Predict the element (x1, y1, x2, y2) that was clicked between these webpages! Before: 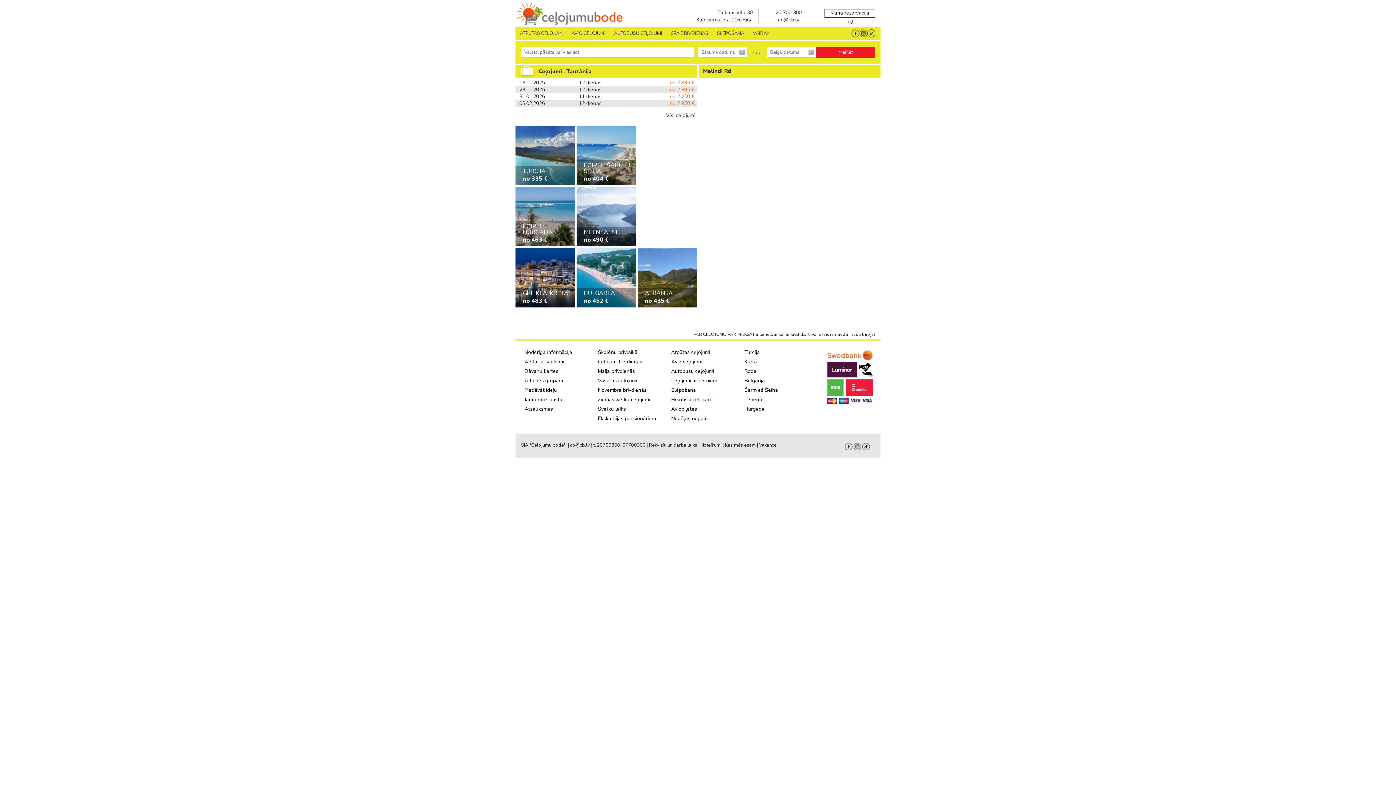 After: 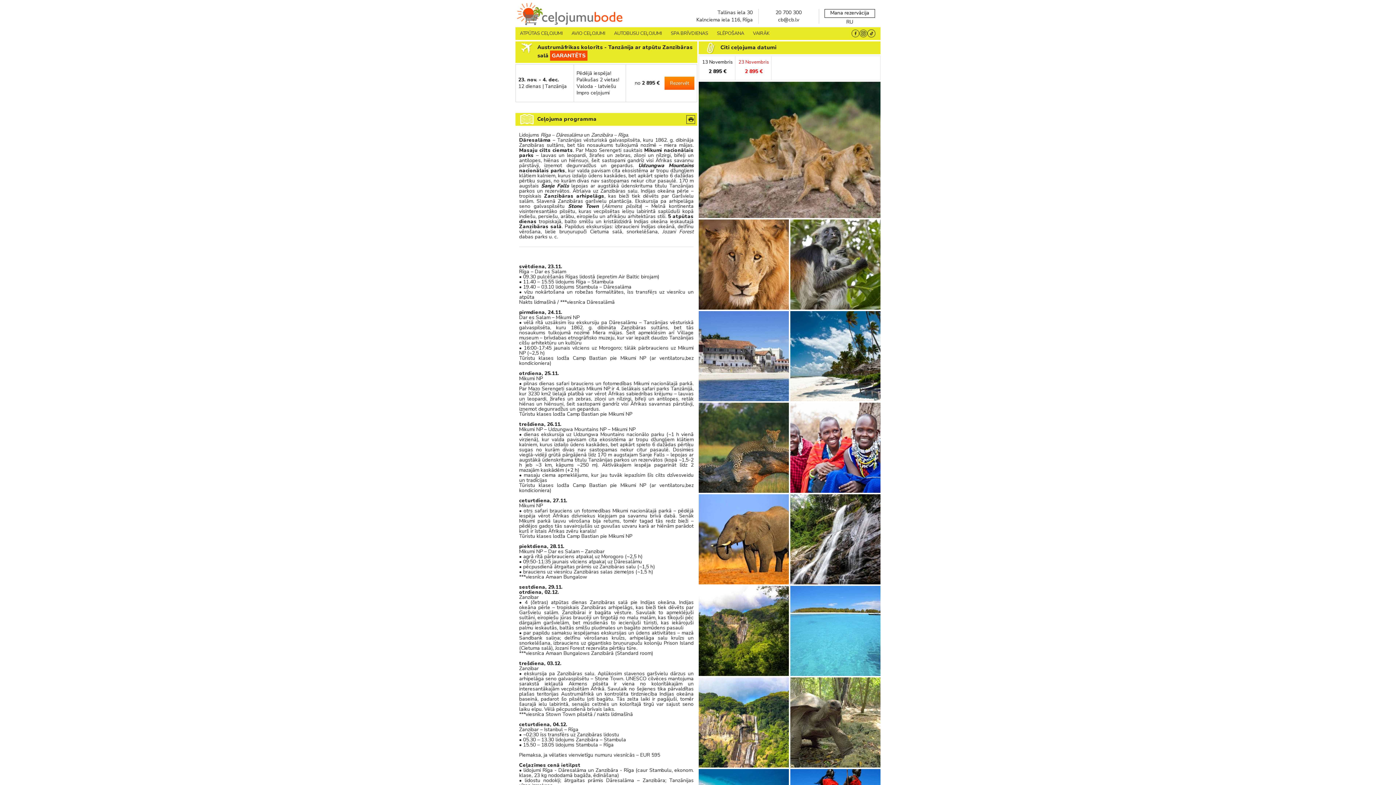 Action: bbox: (515, 86, 576, 93) label:  23.11.2025